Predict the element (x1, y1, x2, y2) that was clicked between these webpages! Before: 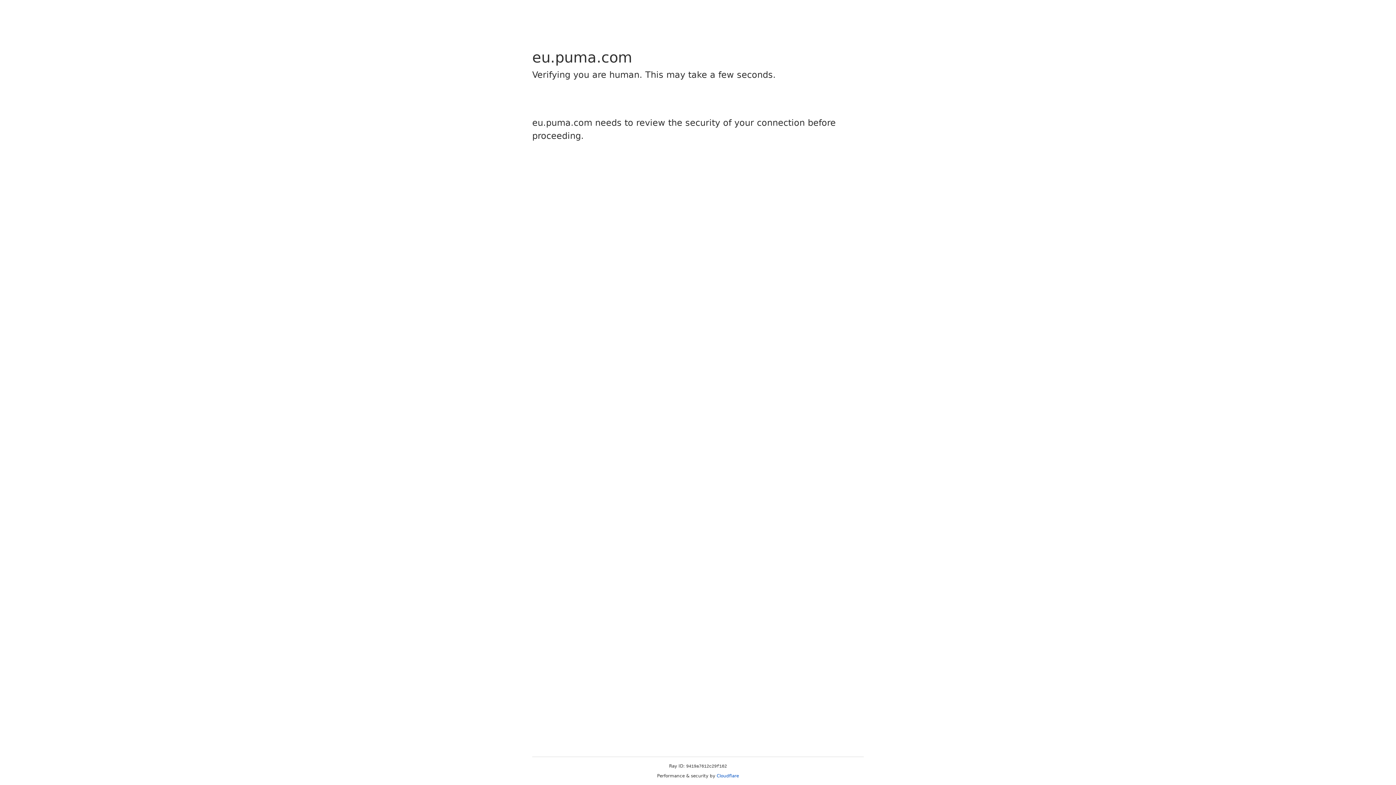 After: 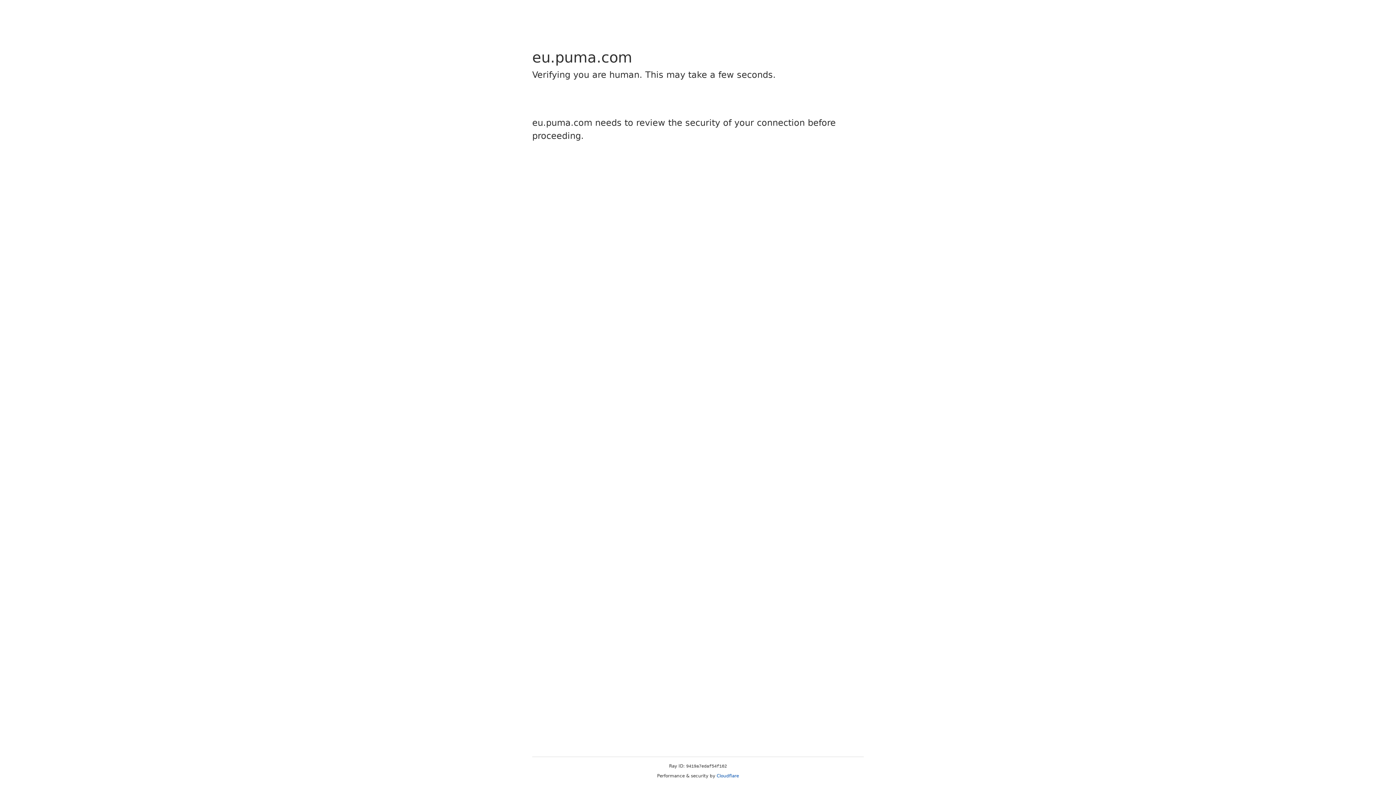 Action: bbox: (716, 773, 739, 778) label: Cloudflare